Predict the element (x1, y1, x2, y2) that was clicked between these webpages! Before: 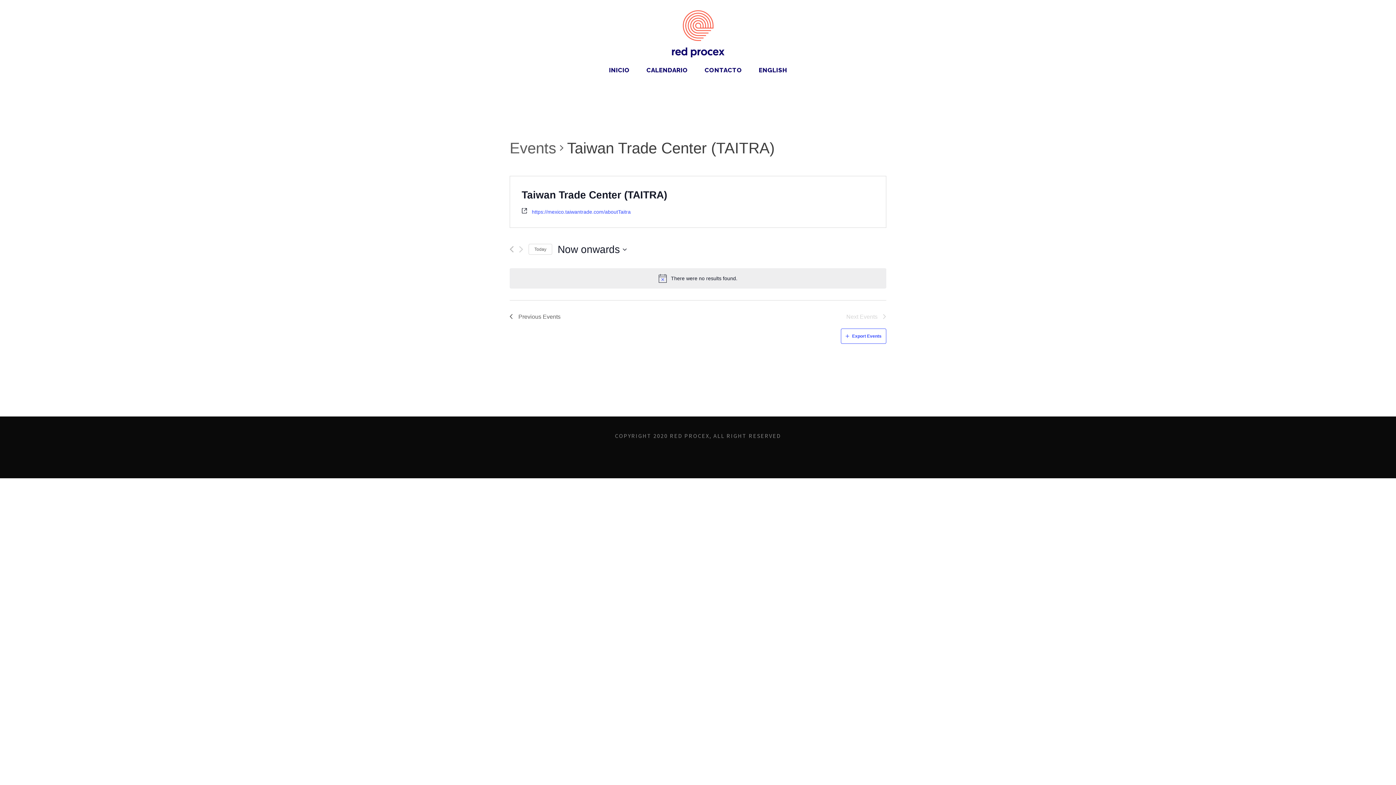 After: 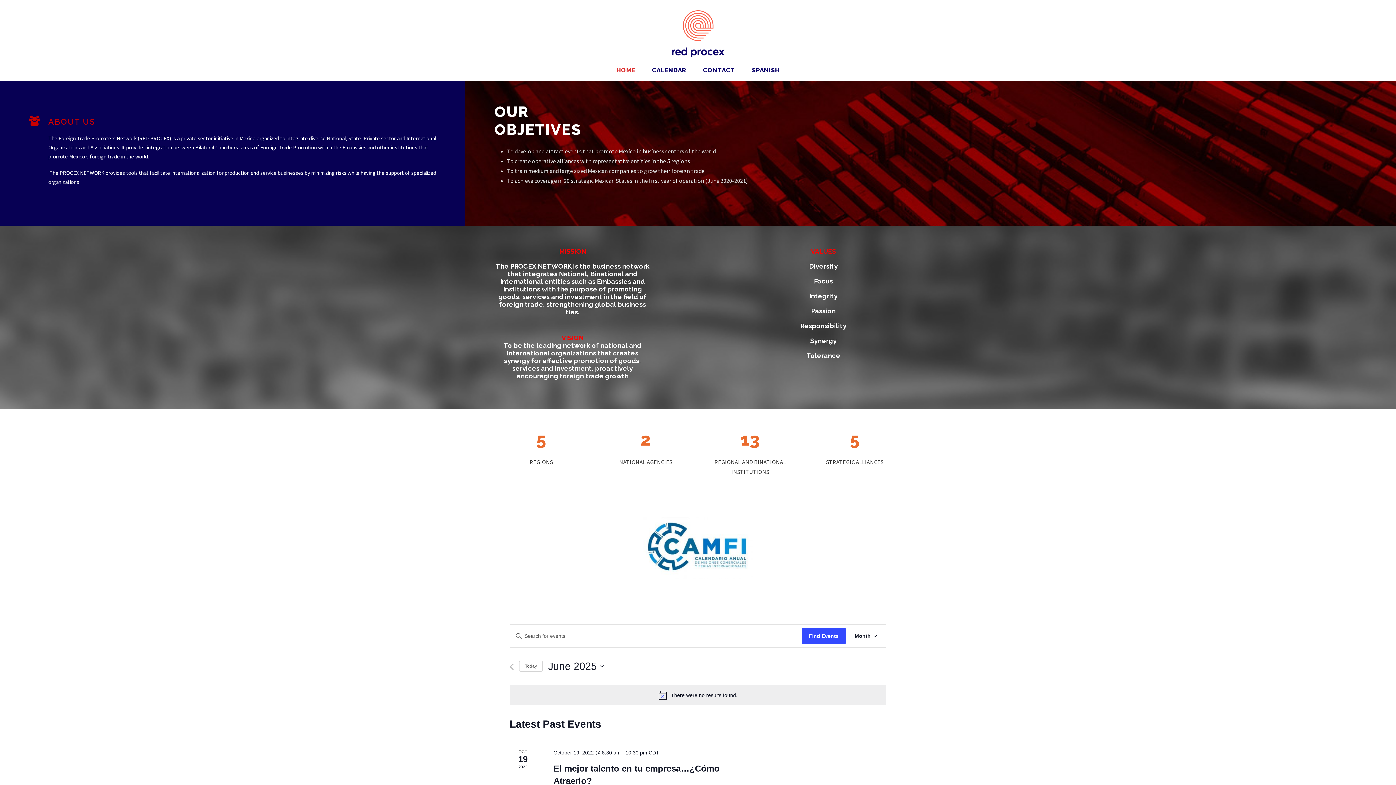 Action: label: ENGLISH bbox: (759, 65, 787, 81)